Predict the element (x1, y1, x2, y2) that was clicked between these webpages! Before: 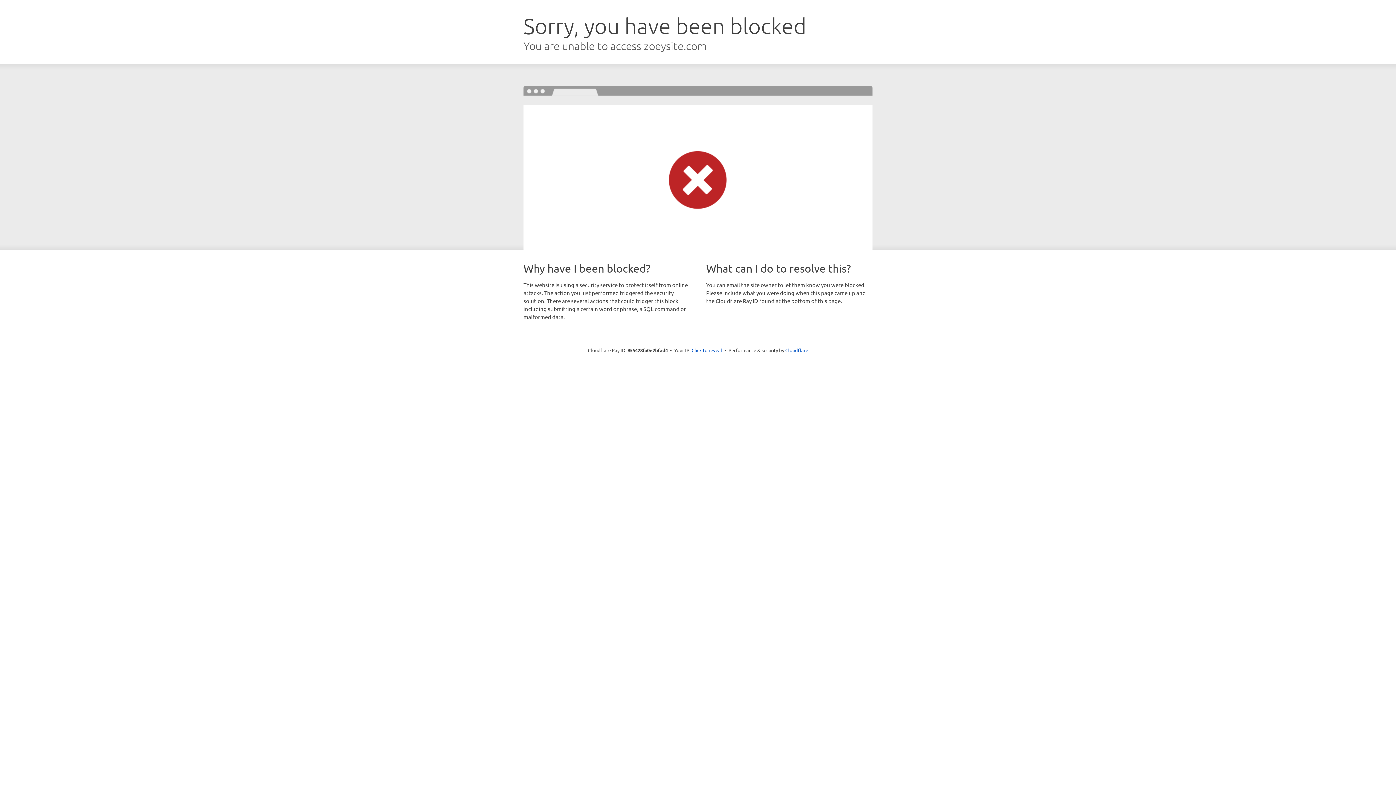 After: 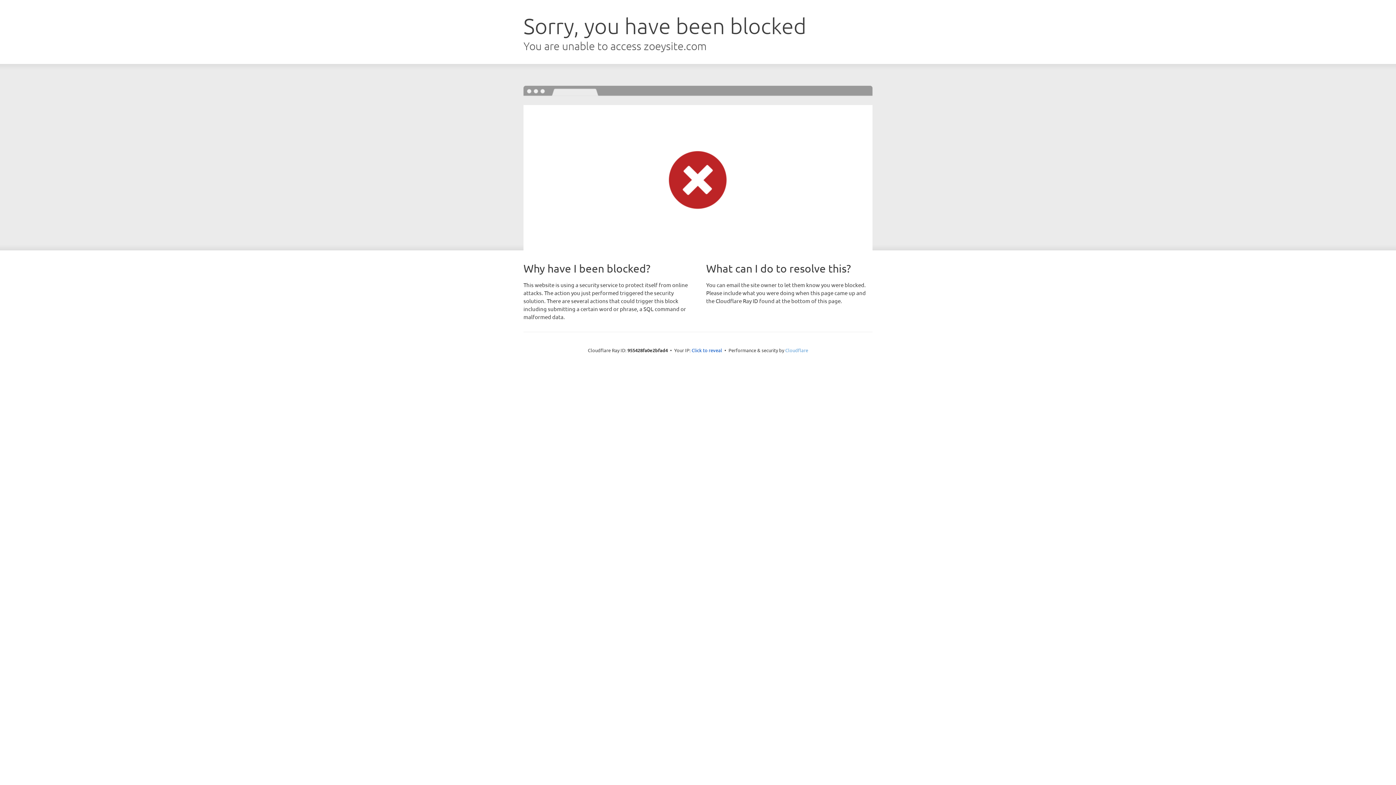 Action: label: Cloudflare bbox: (785, 347, 808, 353)